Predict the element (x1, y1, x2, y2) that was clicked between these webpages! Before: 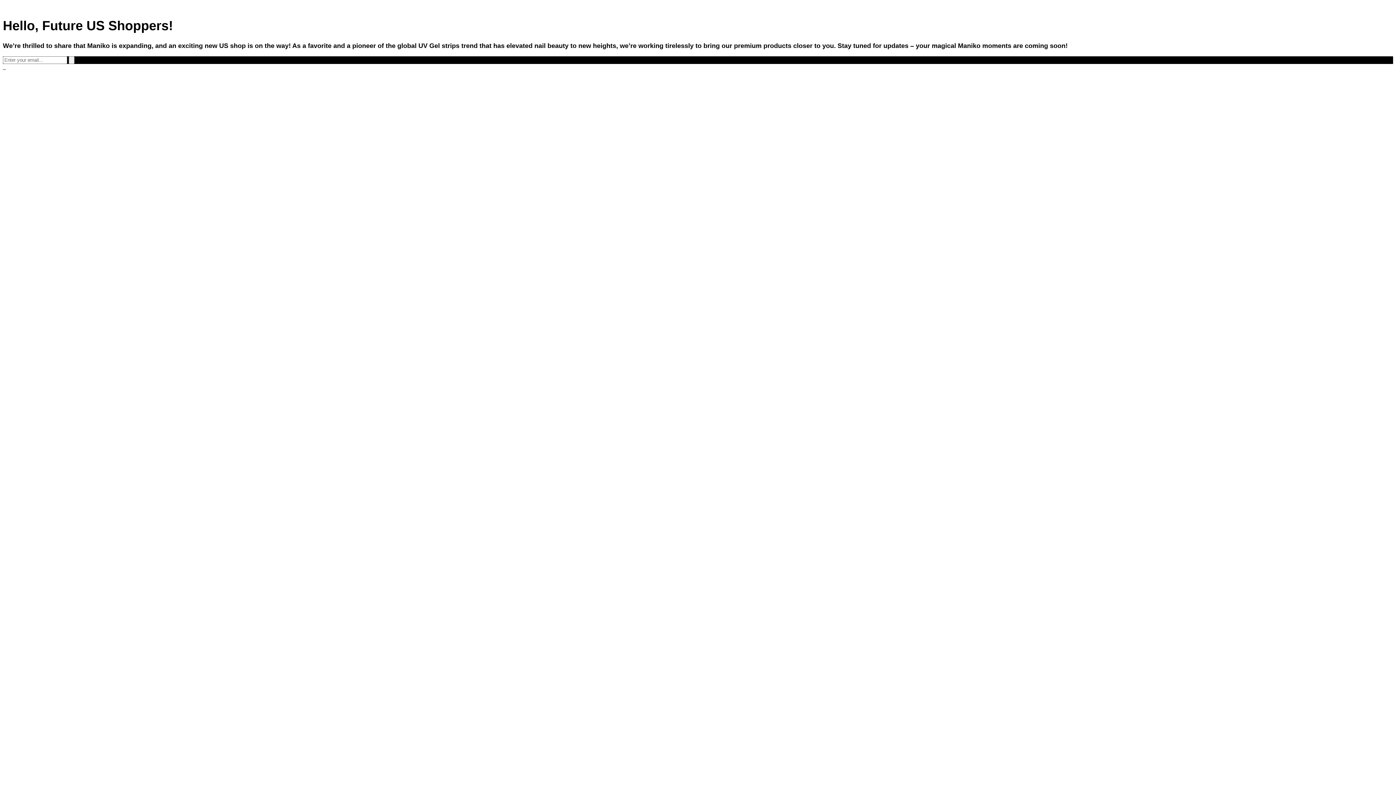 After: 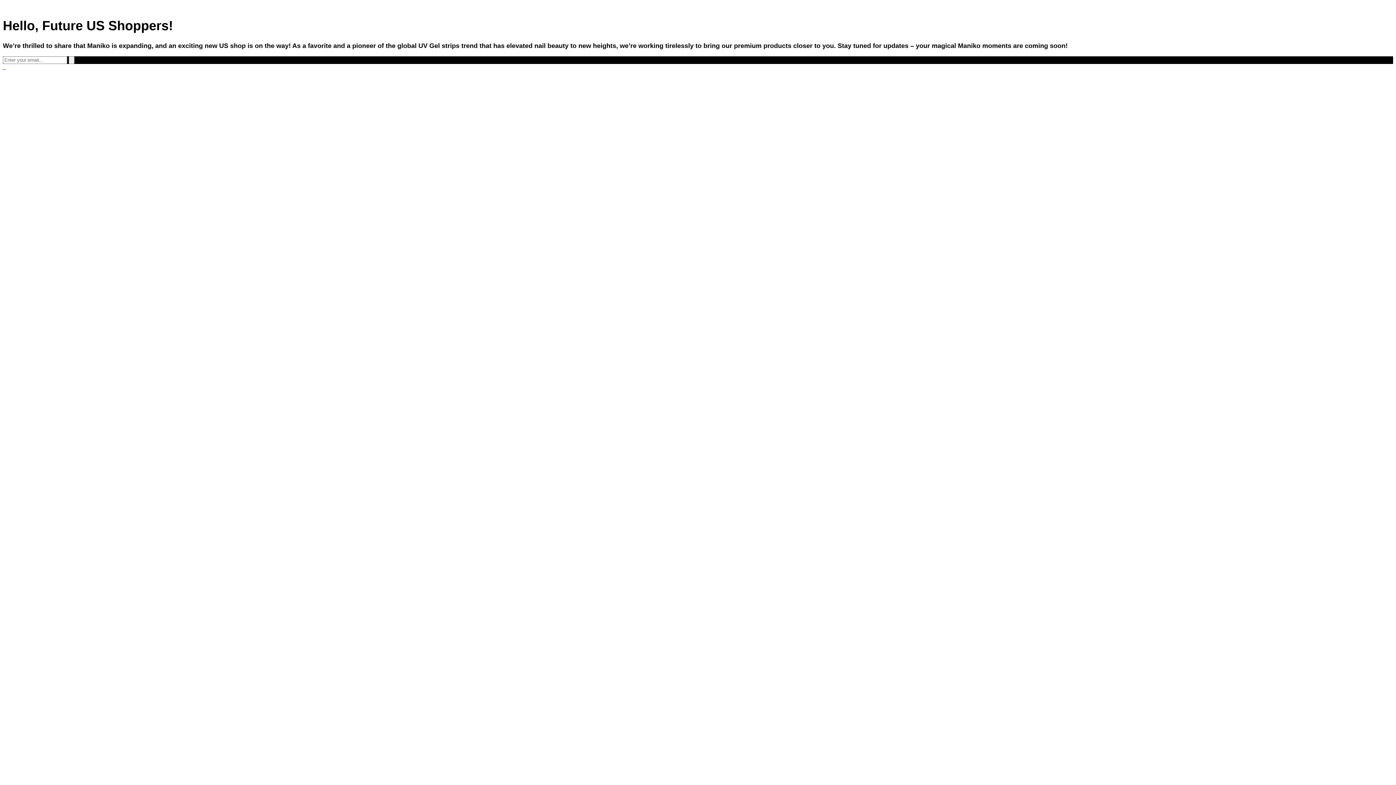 Action: bbox: (4, 64, 5, 70) label:  